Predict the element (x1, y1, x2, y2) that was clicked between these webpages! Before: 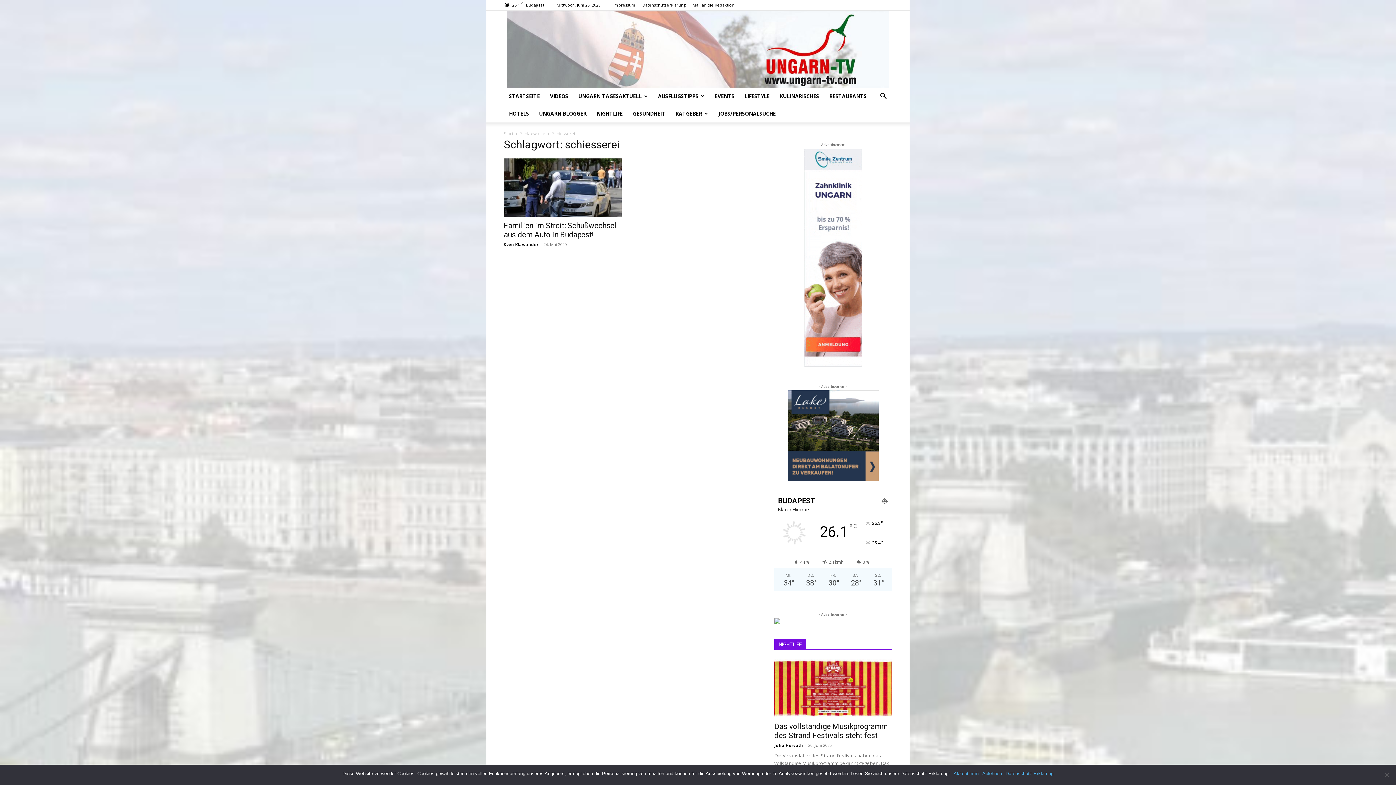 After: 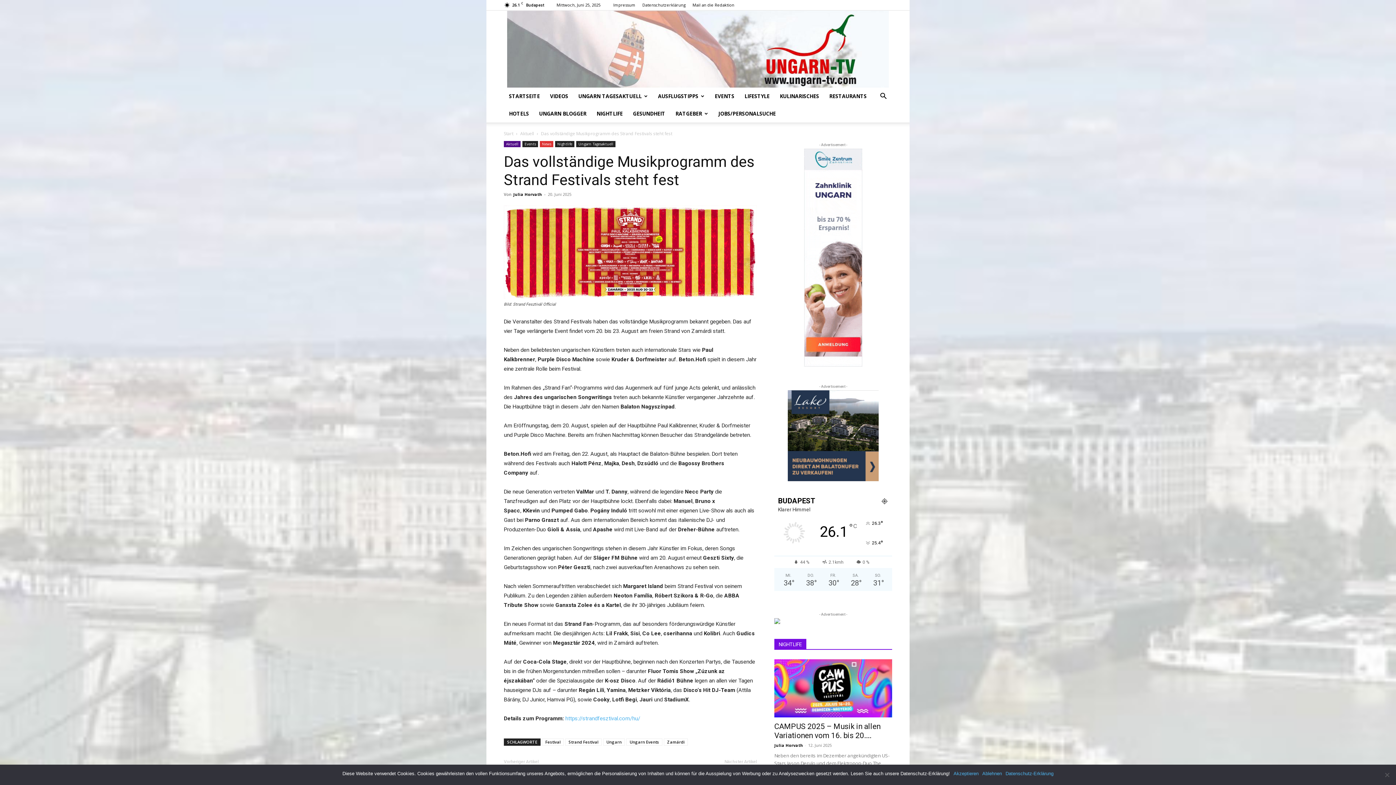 Action: label: Das vollständige Musikprogramm des Strand Festivals steht fest bbox: (774, 722, 888, 740)